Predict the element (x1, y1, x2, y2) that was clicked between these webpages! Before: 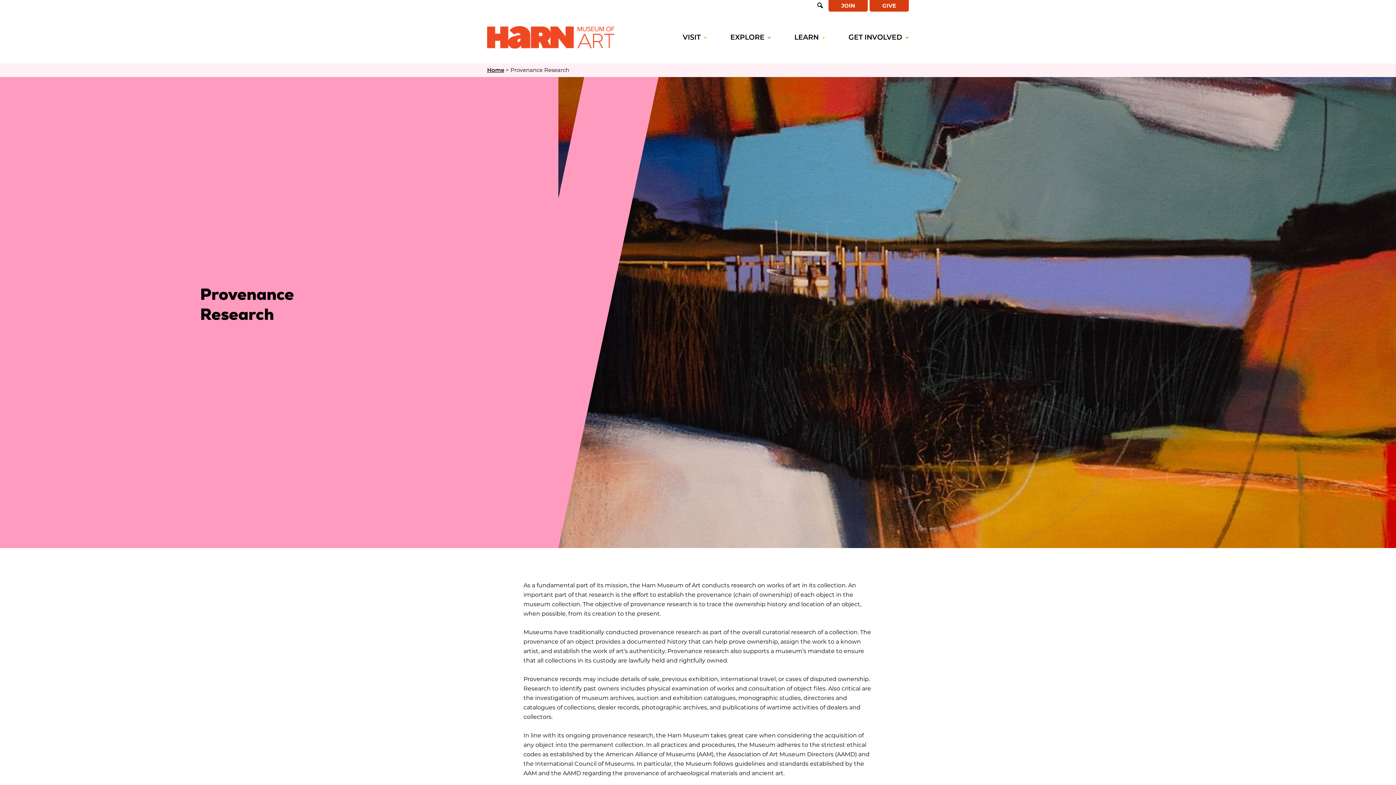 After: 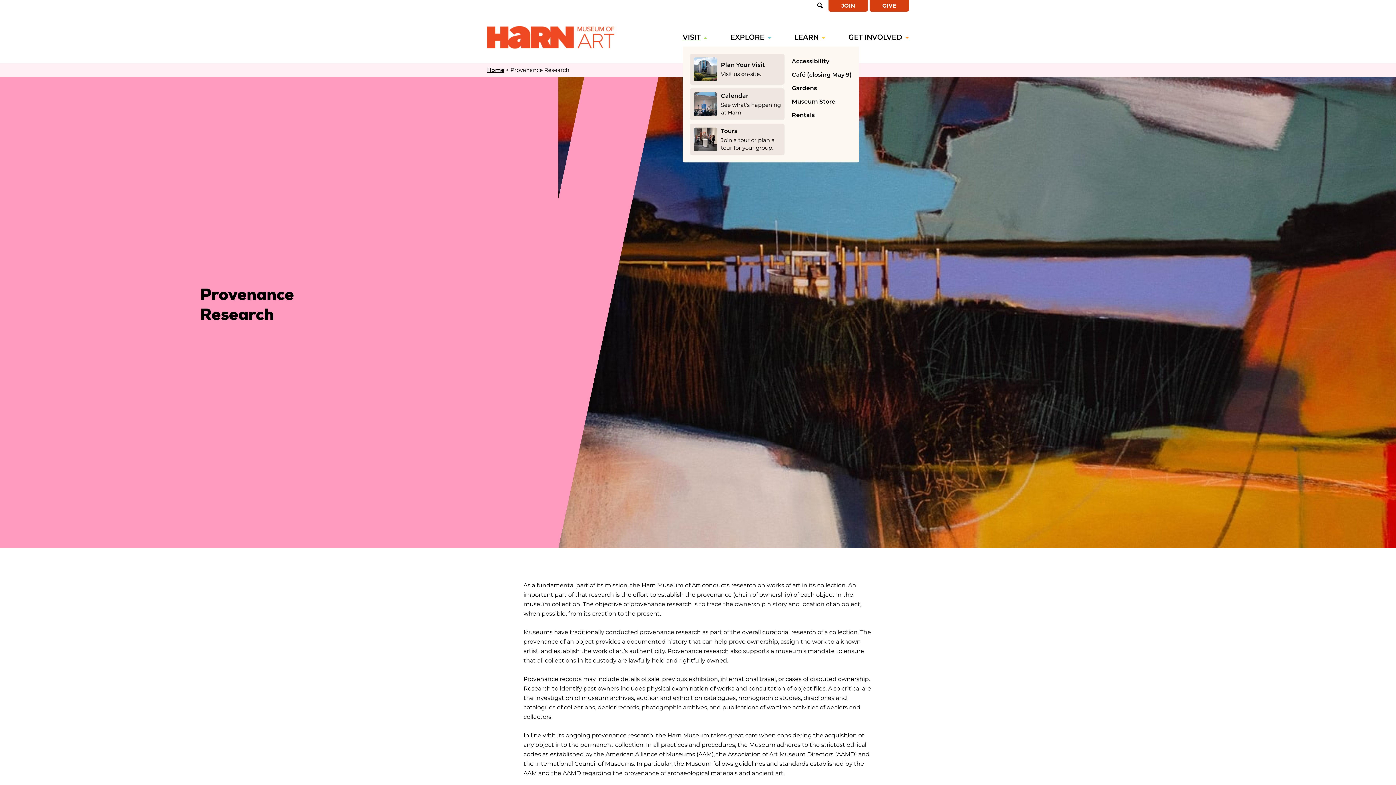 Action: bbox: (682, 28, 718, 46) label: VISIT